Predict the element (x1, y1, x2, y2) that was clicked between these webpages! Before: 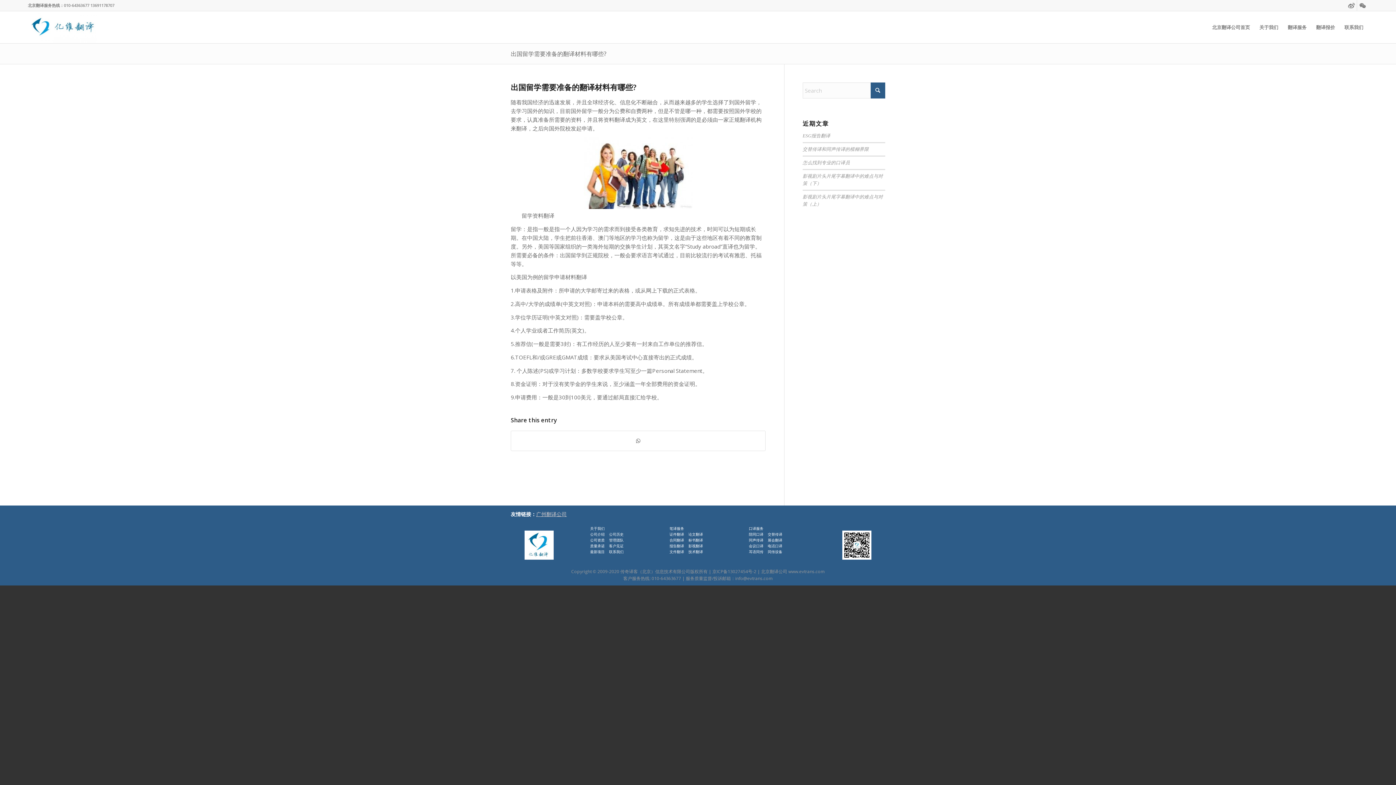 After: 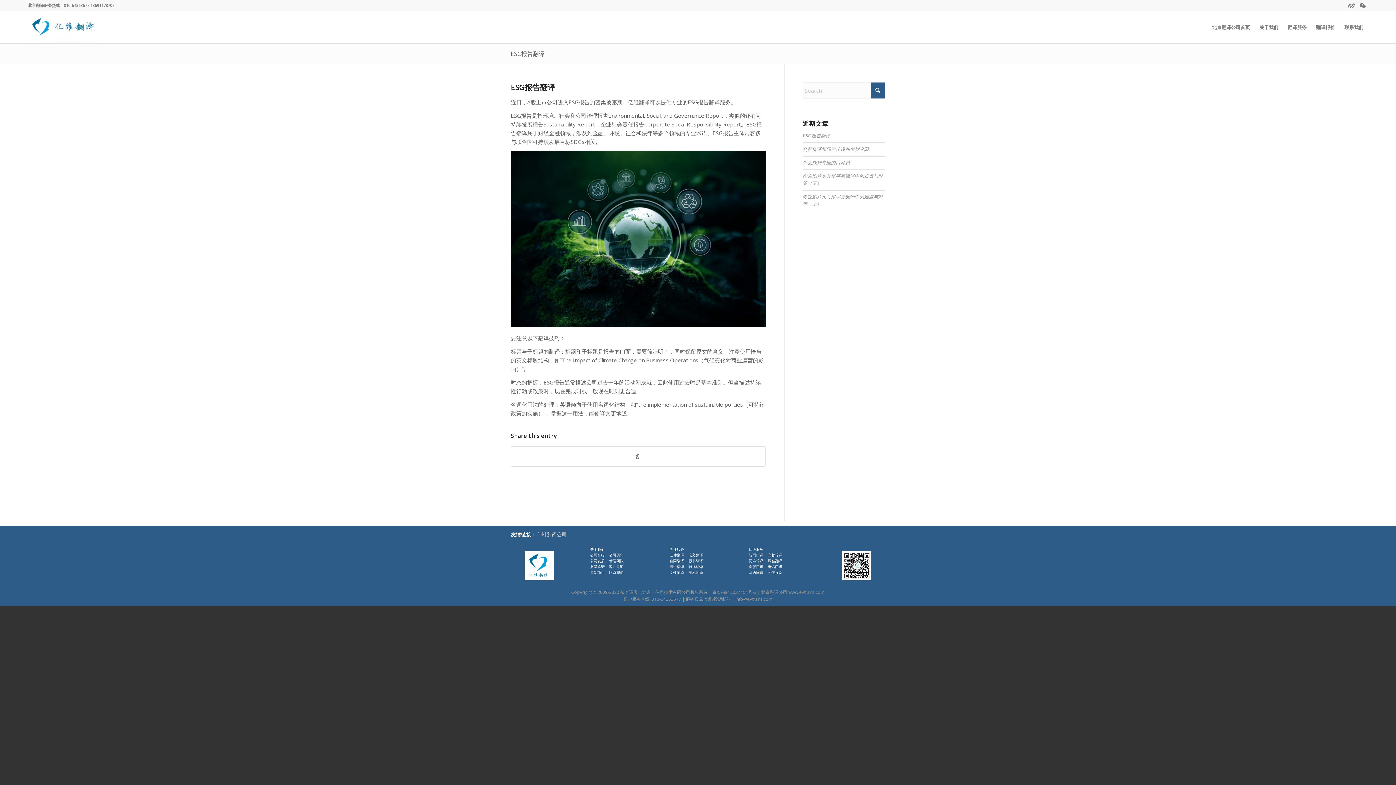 Action: label: ESG报告翻译 bbox: (802, 133, 830, 138)